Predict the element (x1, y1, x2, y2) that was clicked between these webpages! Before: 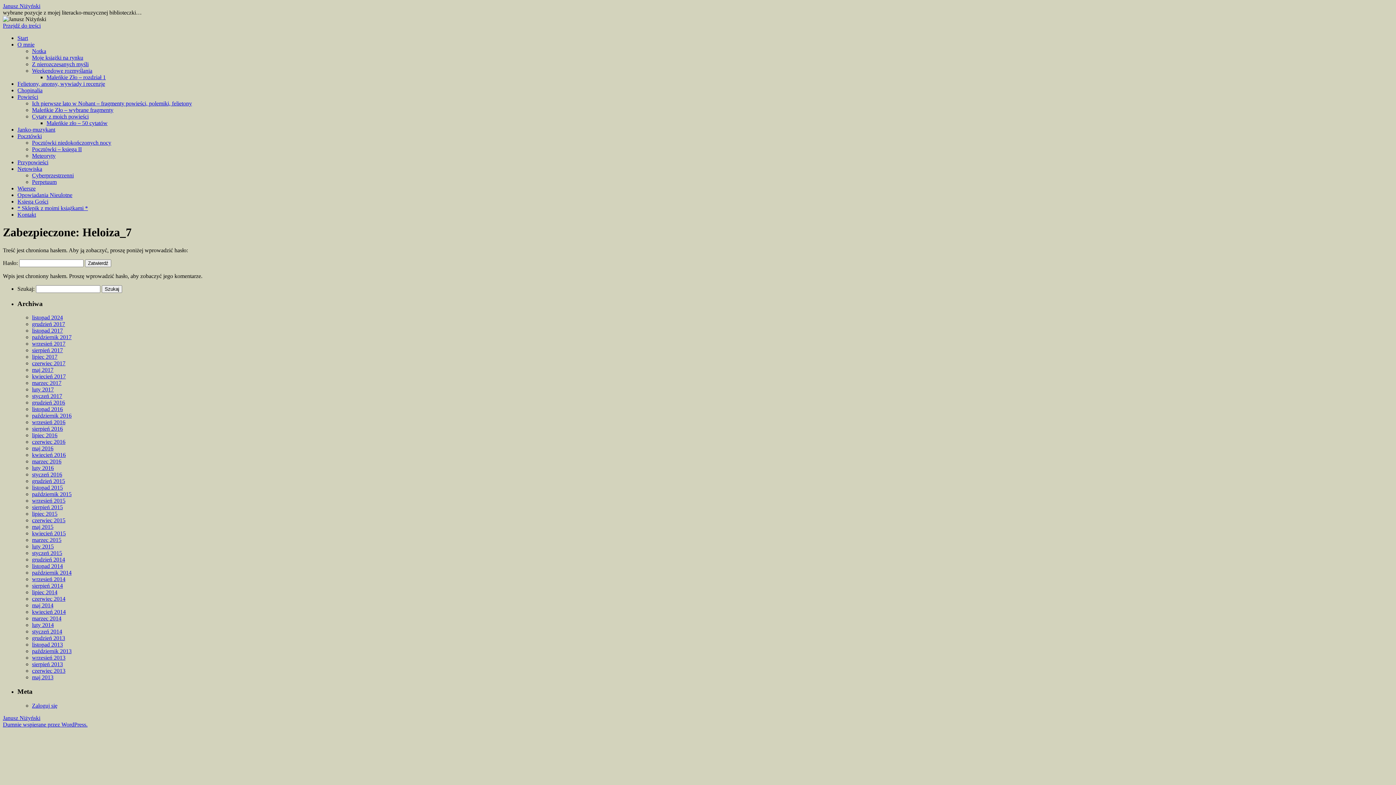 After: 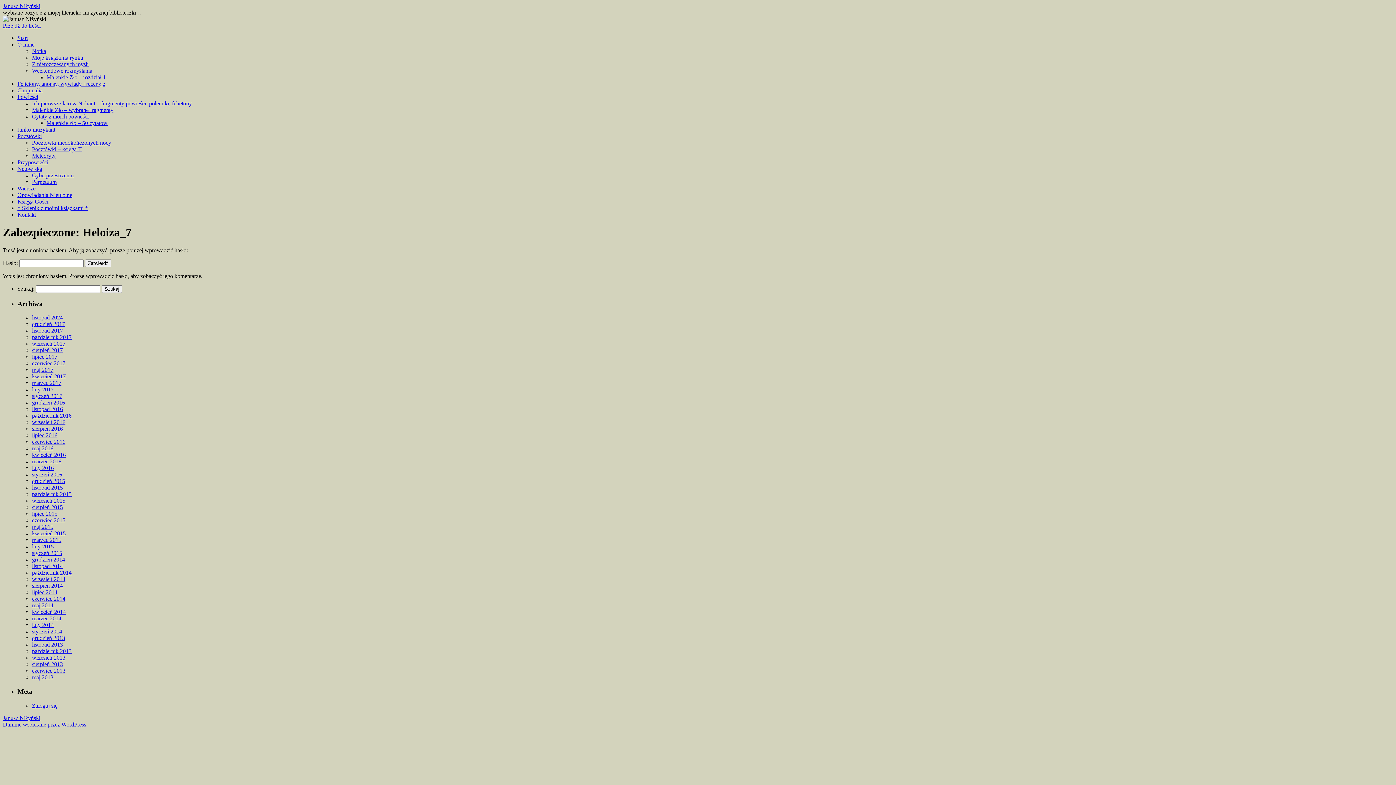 Action: label: Przejdź do treści bbox: (2, 22, 40, 28)